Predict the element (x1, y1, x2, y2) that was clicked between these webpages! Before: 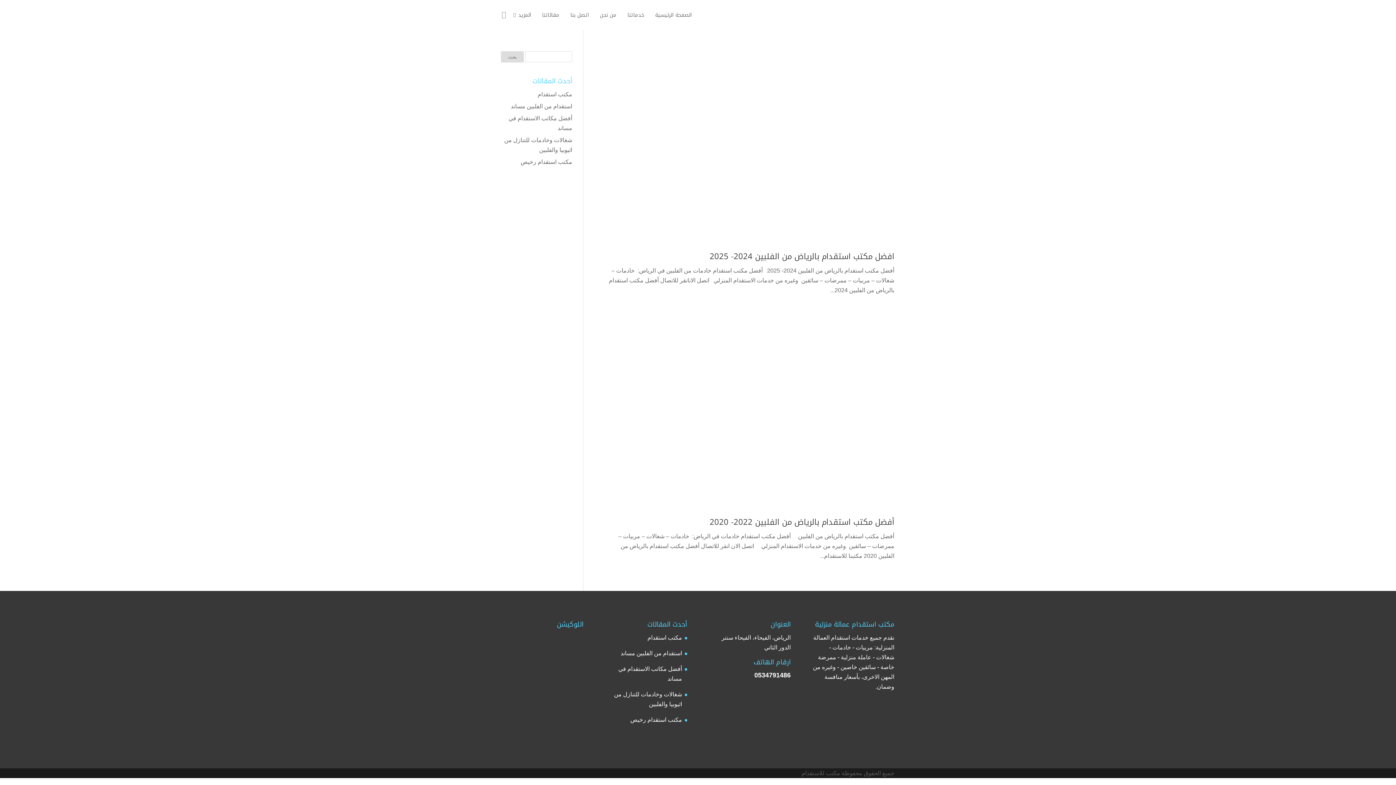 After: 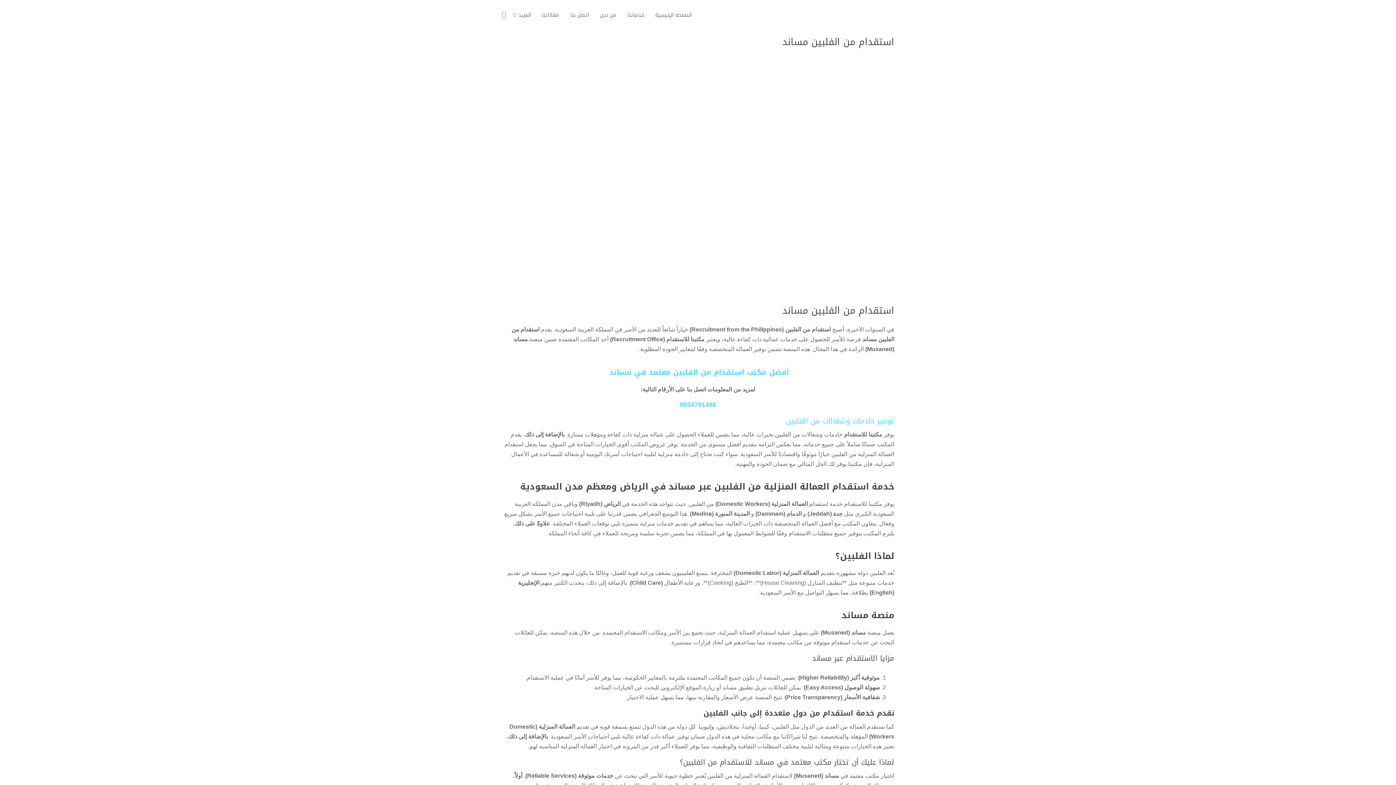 Action: label: استقدام من الفلبين مساند bbox: (620, 650, 682, 656)